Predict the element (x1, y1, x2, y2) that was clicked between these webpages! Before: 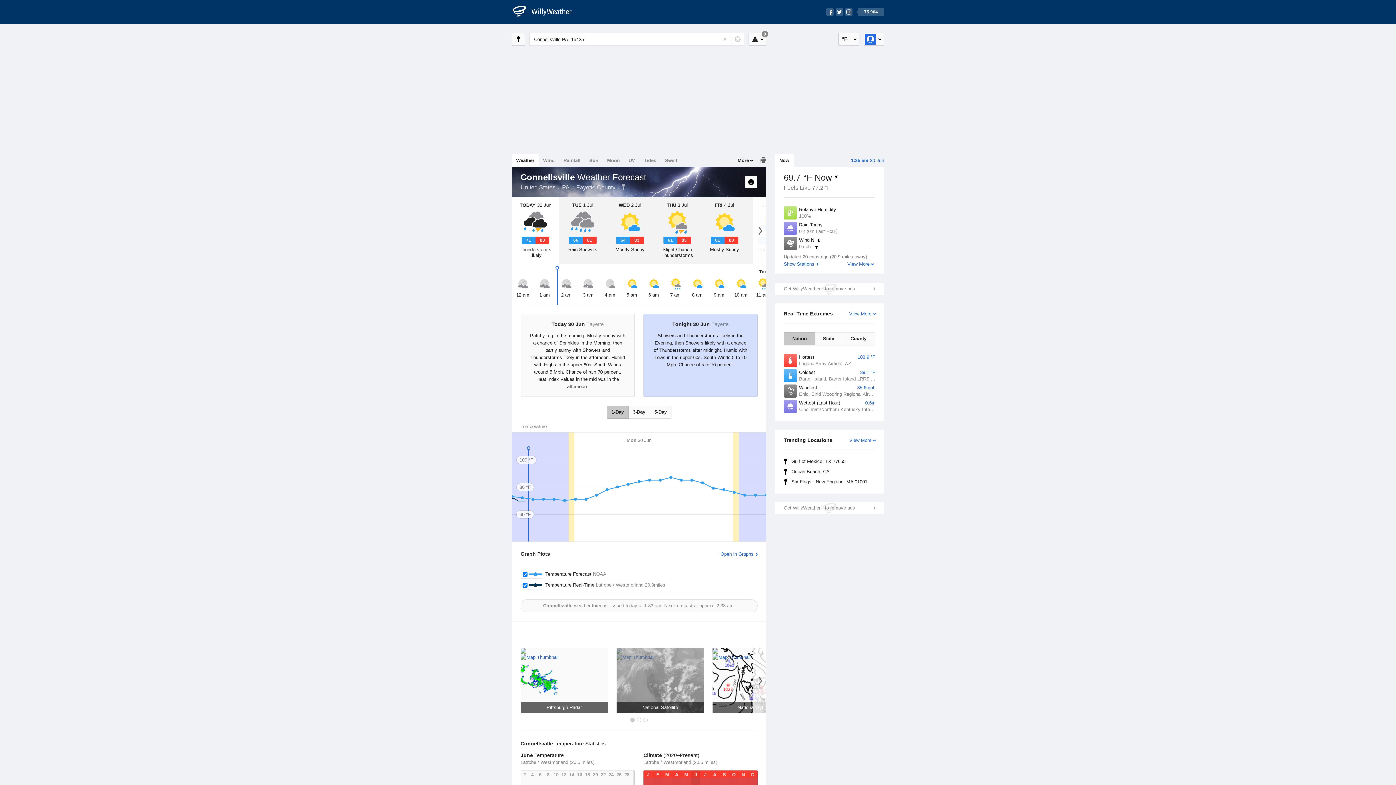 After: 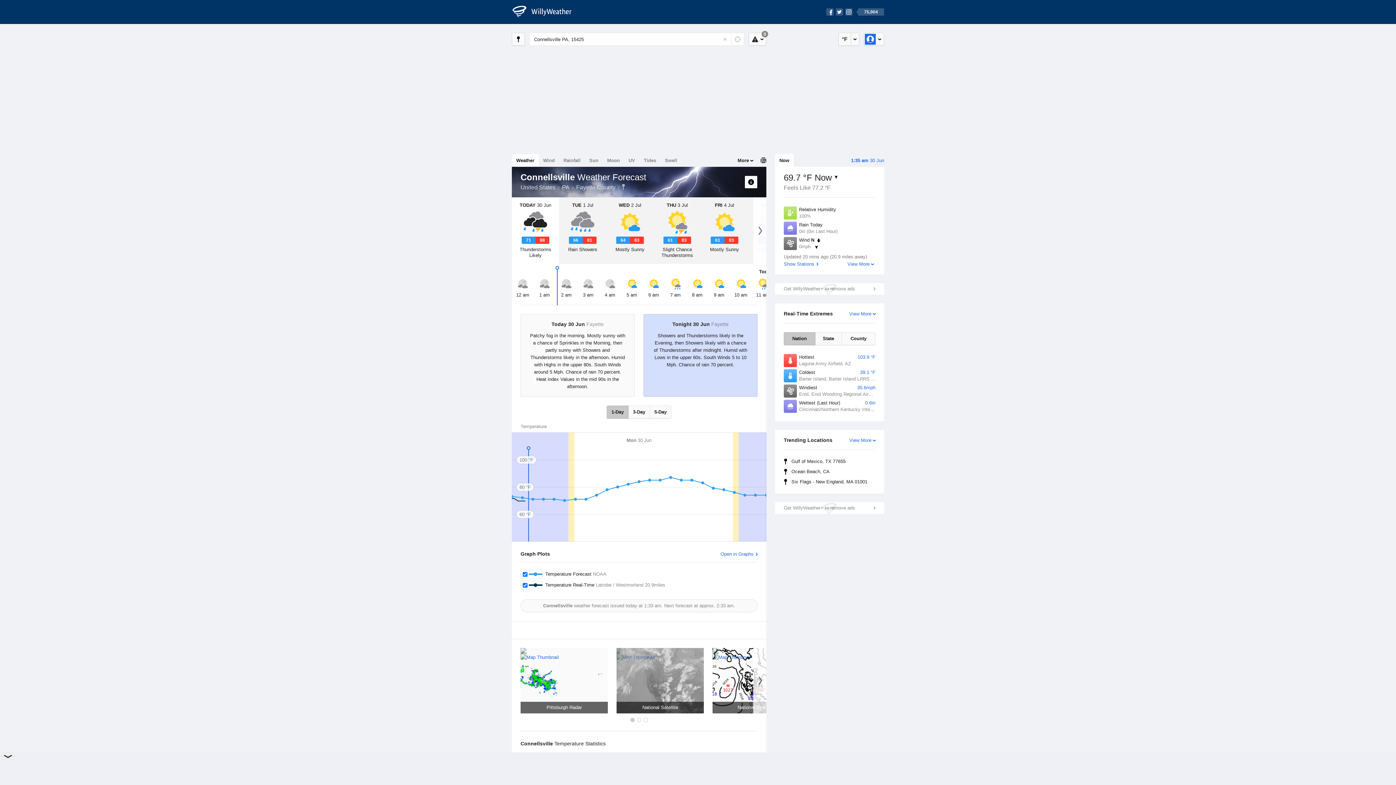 Action: label: Now bbox: (775, 154, 793, 166)